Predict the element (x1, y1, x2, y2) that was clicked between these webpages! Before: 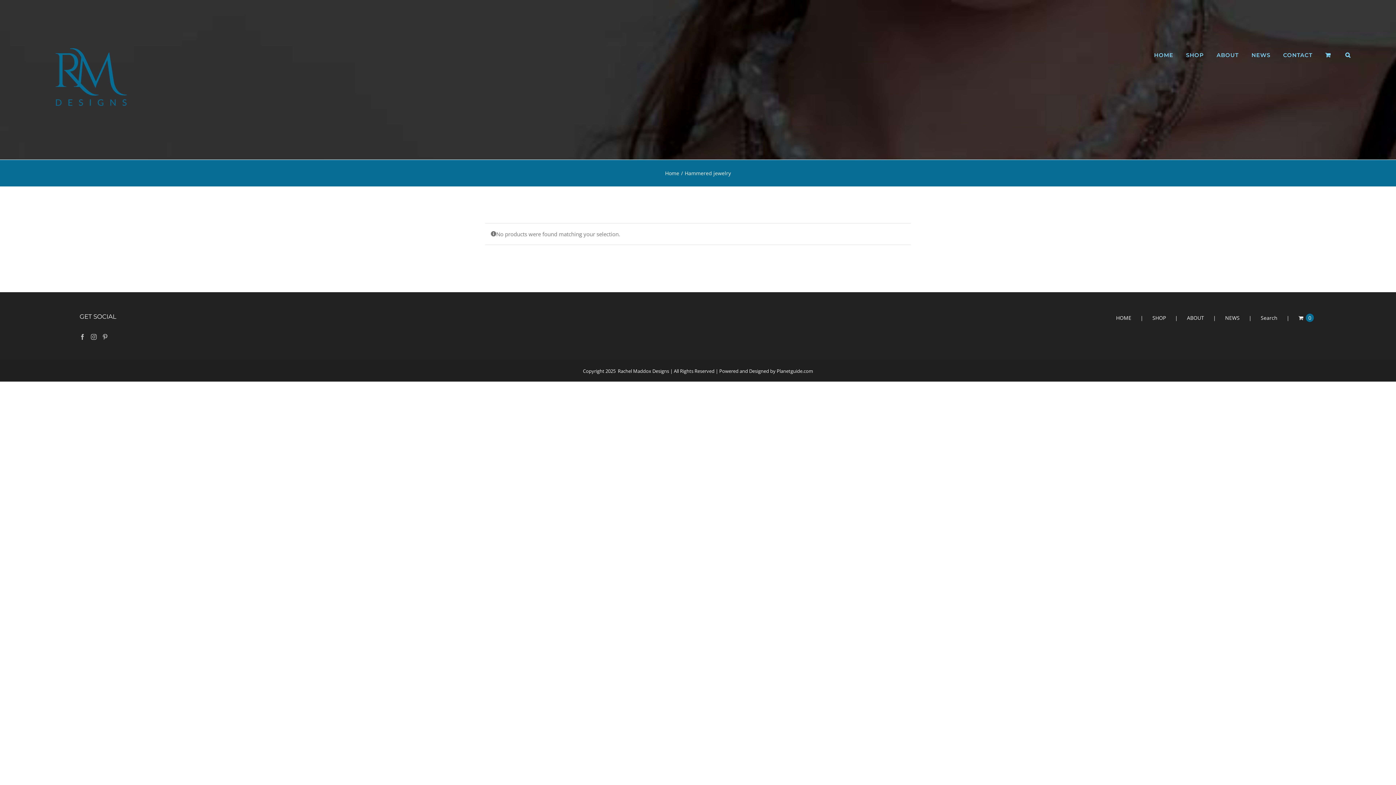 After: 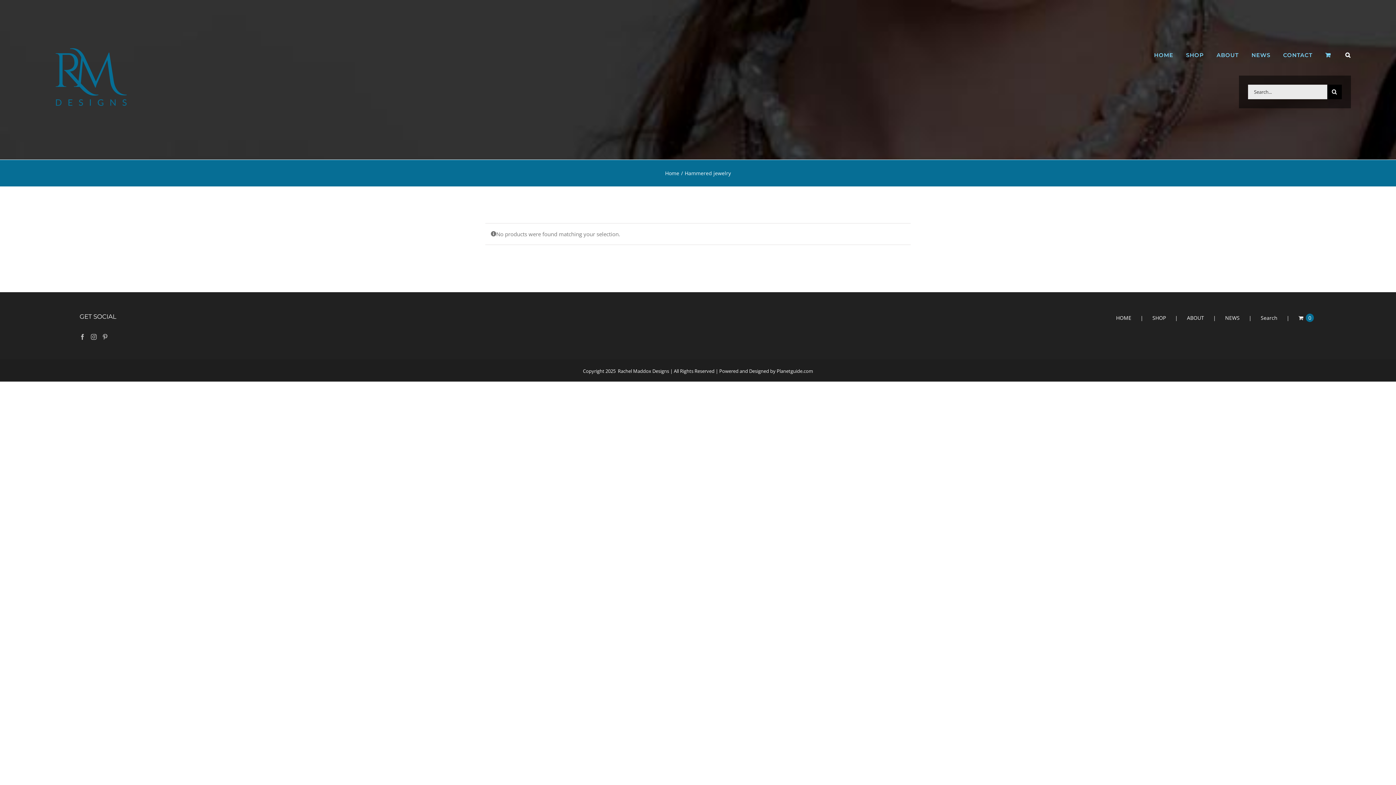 Action: bbox: (1345, 34, 1351, 75) label: Search